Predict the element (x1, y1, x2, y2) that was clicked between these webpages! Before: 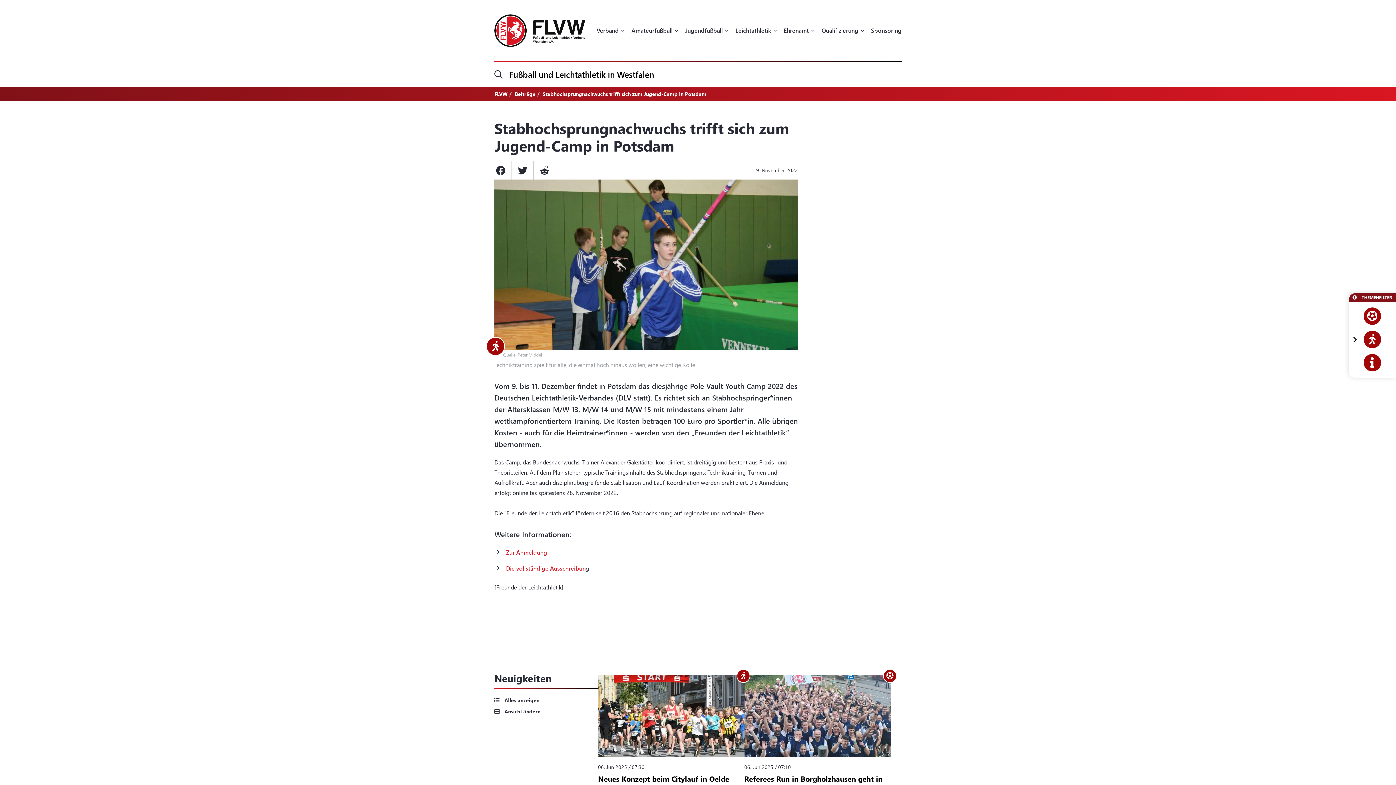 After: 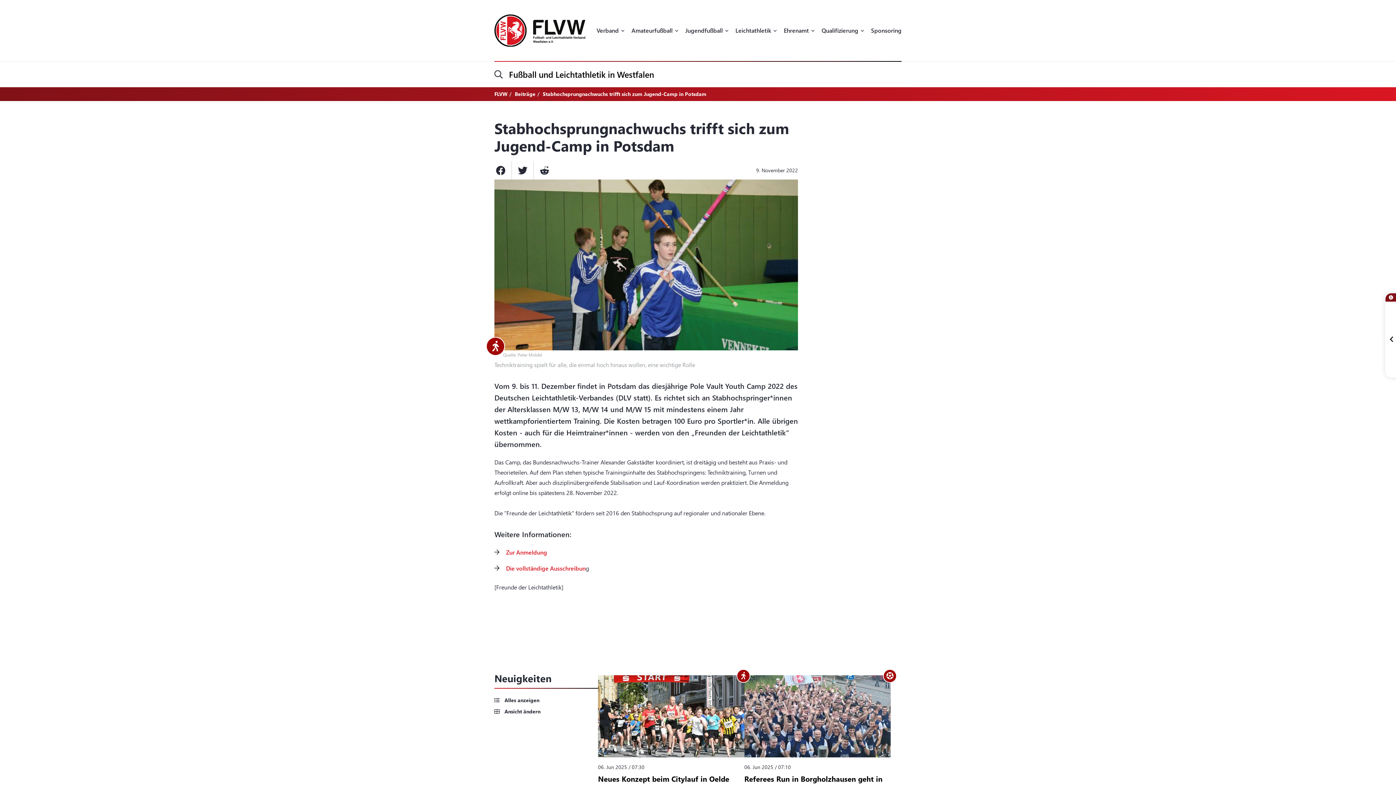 Action: bbox: (1353, 334, 1357, 344)